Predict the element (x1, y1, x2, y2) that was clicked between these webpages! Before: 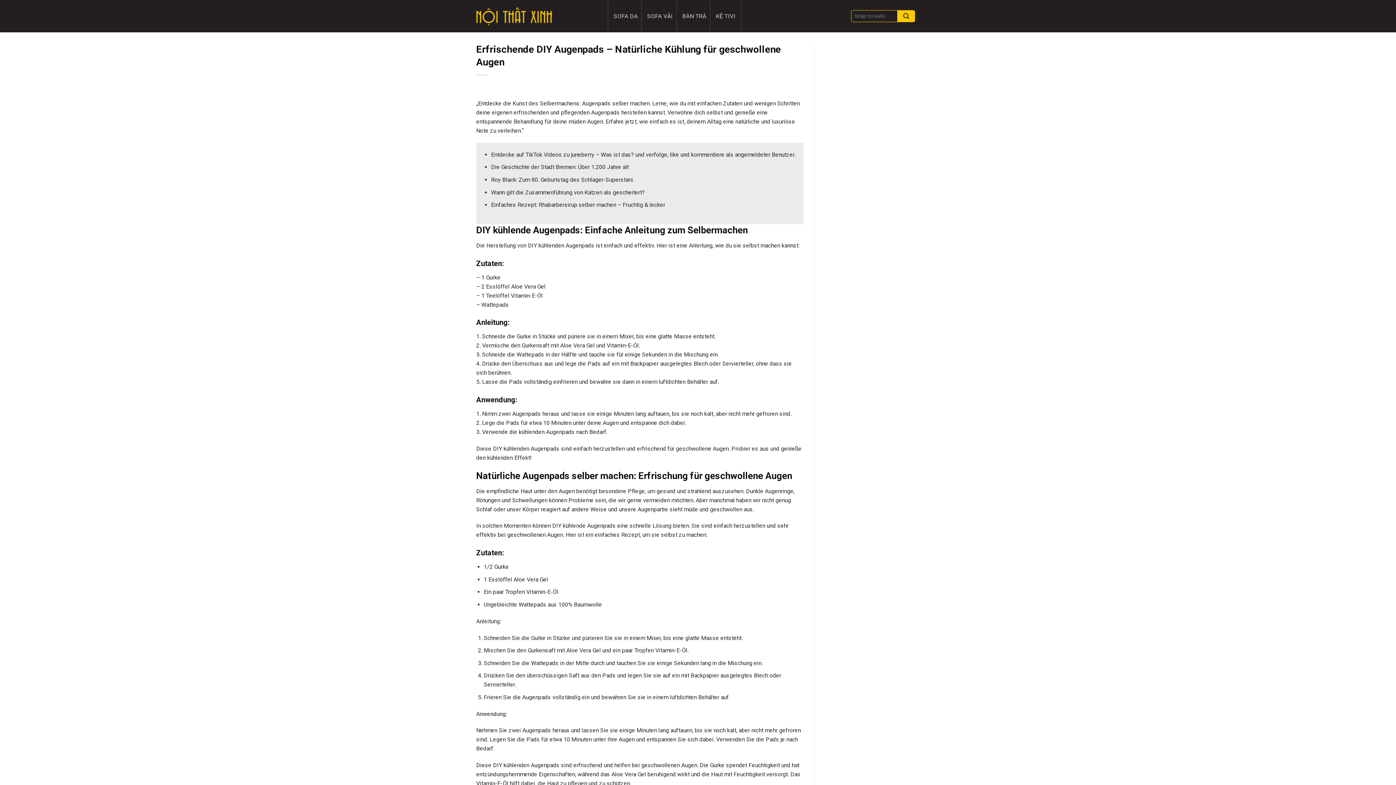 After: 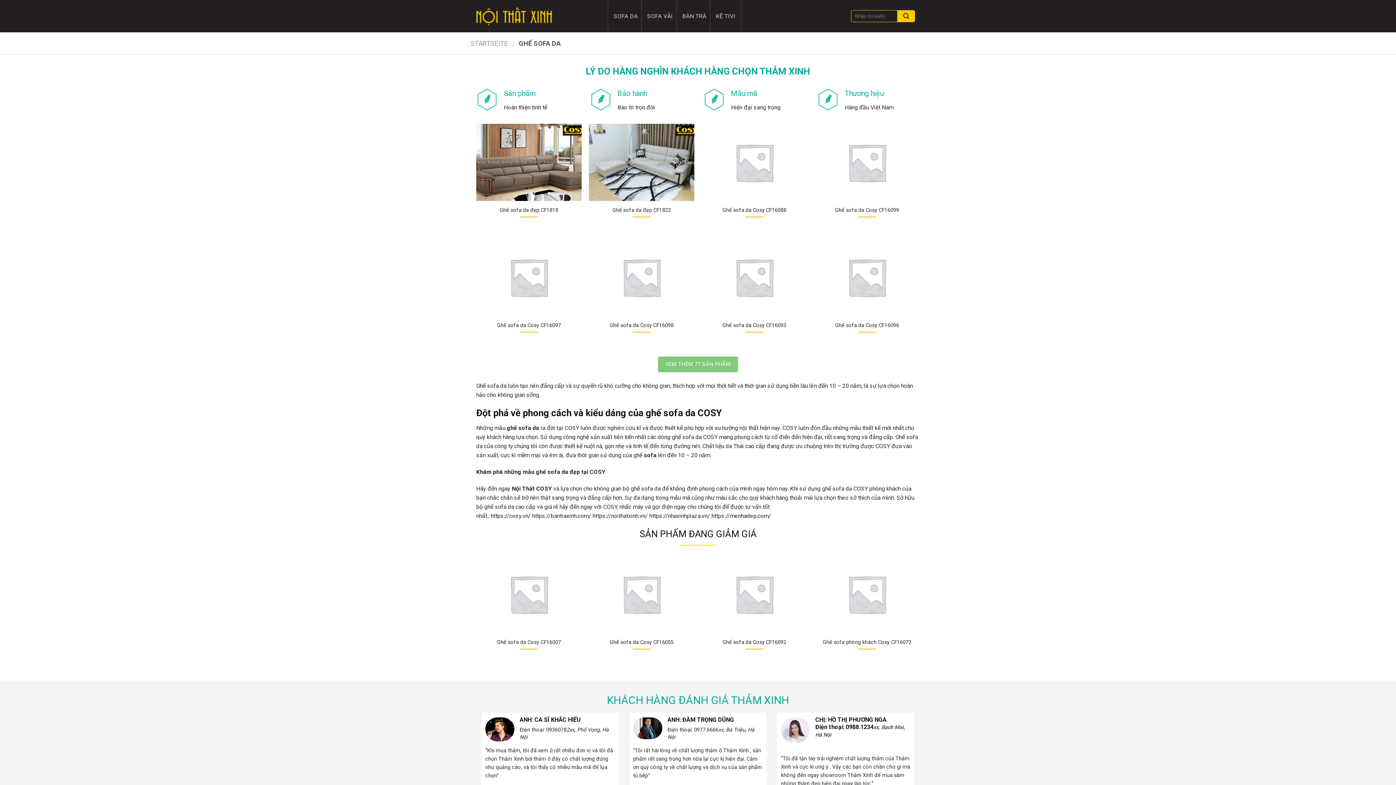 Action: label: SOFA DA bbox: (613, 2, 637, 30)